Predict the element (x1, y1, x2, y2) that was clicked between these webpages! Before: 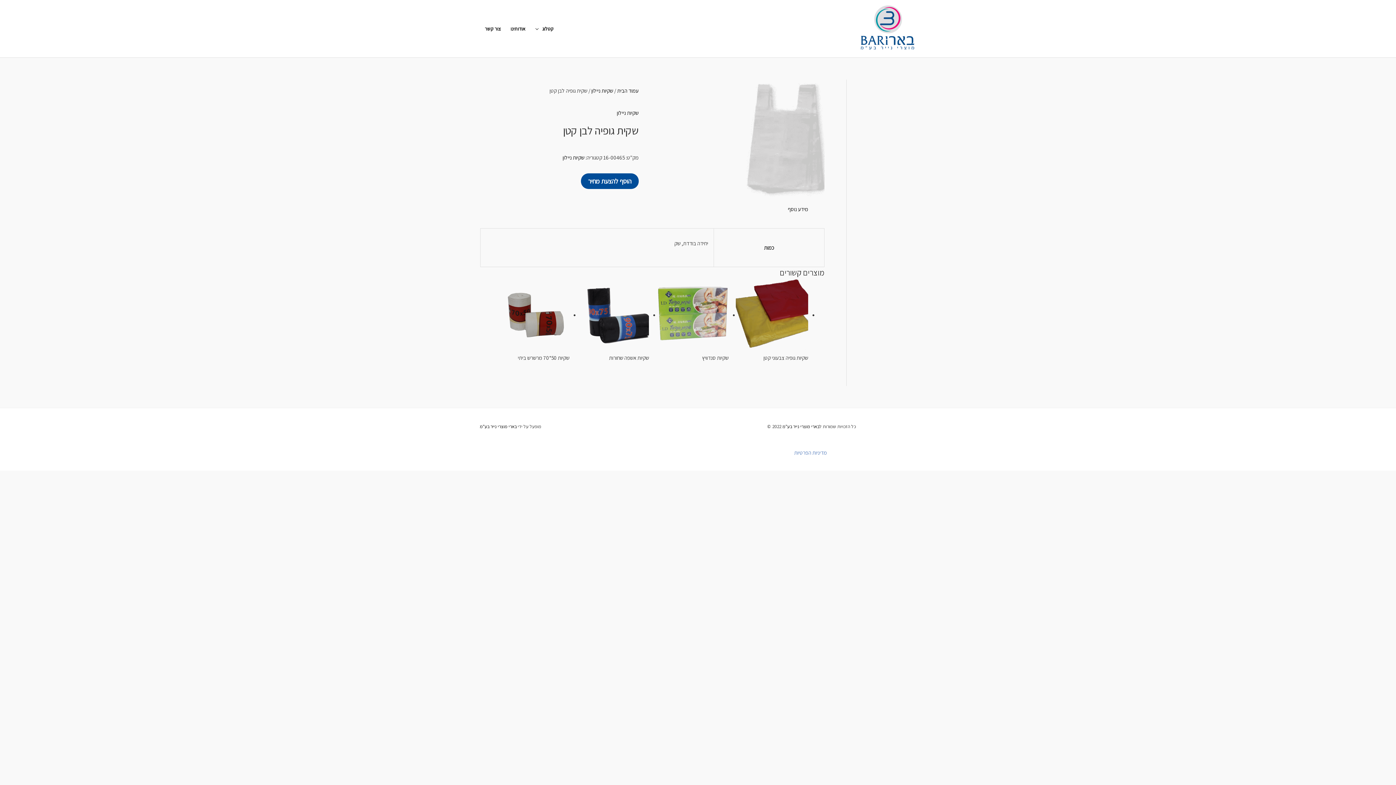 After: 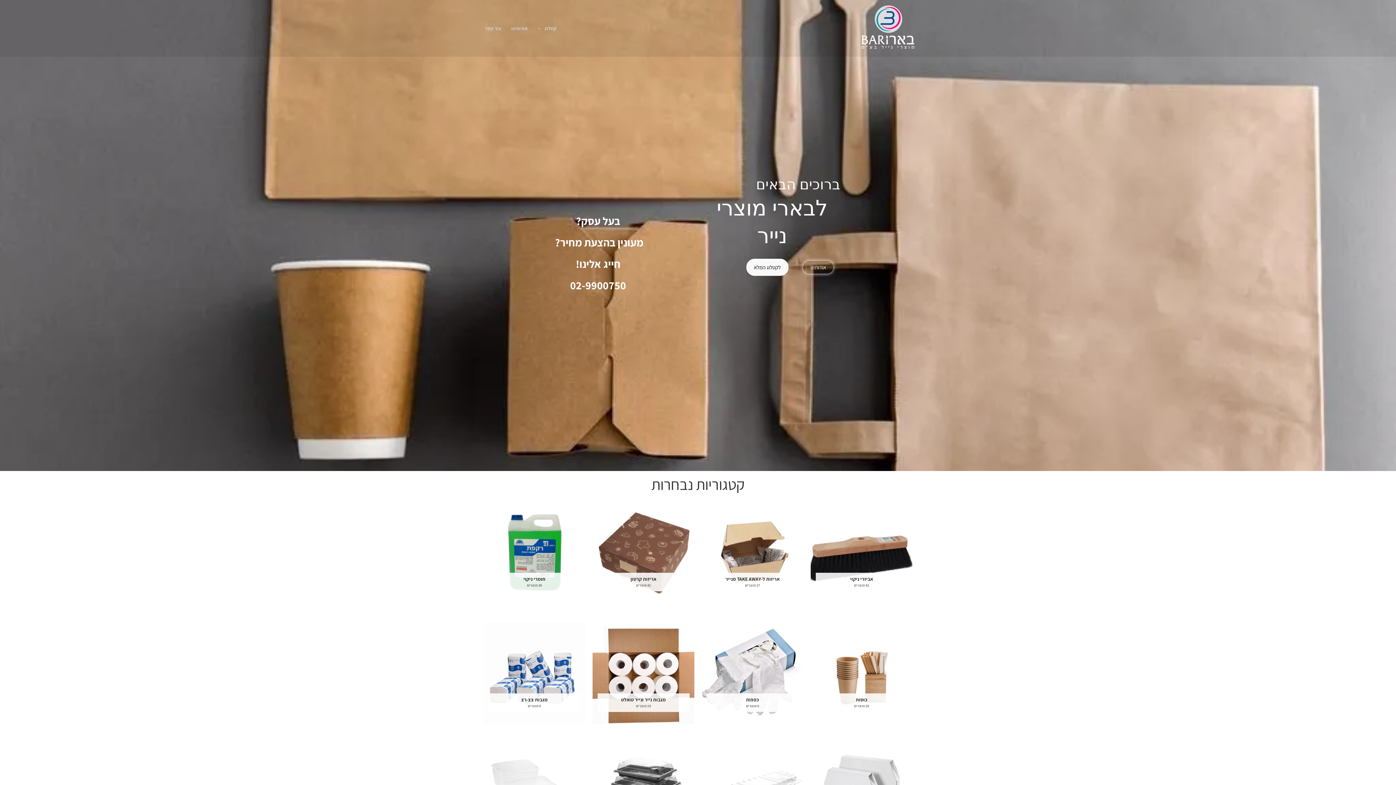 Action: label: עמוד הבית bbox: (617, 87, 638, 94)